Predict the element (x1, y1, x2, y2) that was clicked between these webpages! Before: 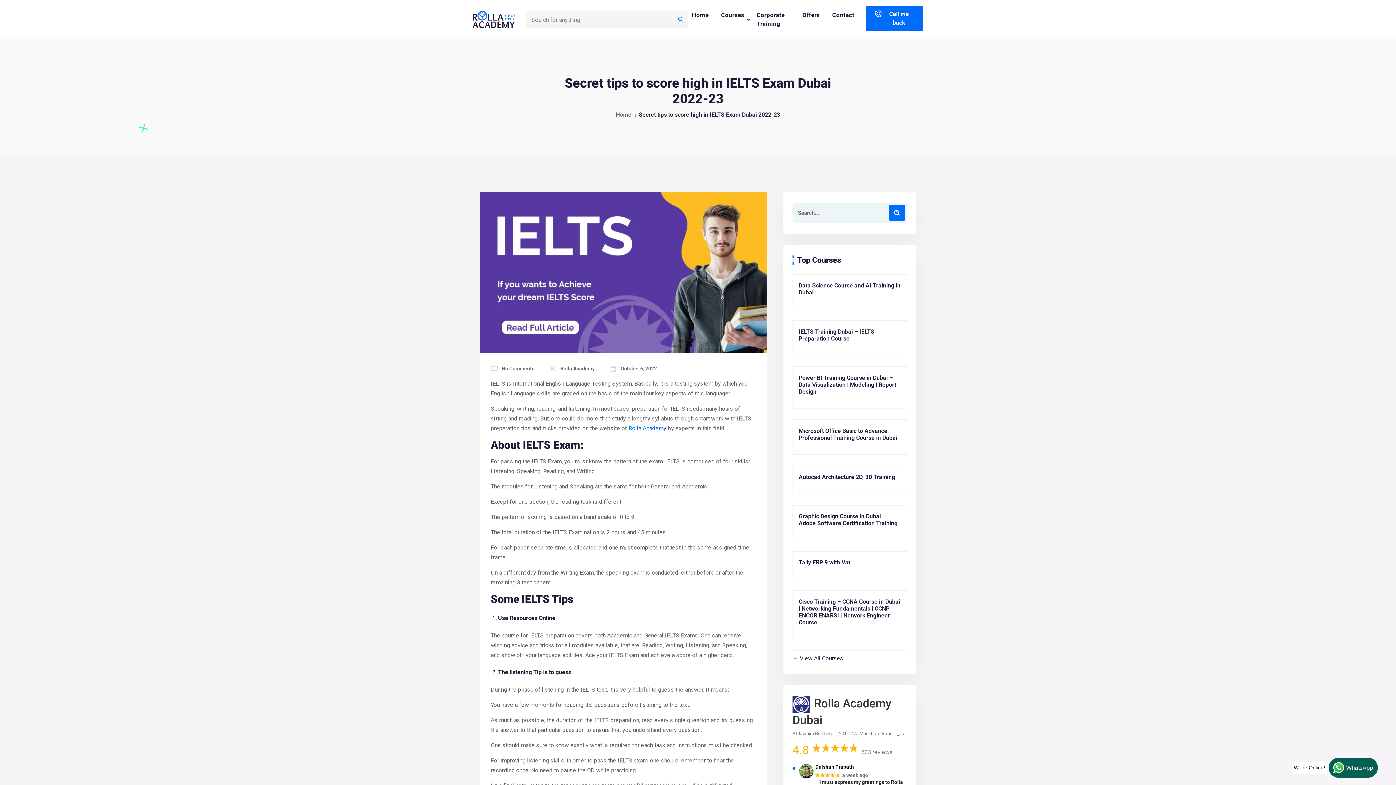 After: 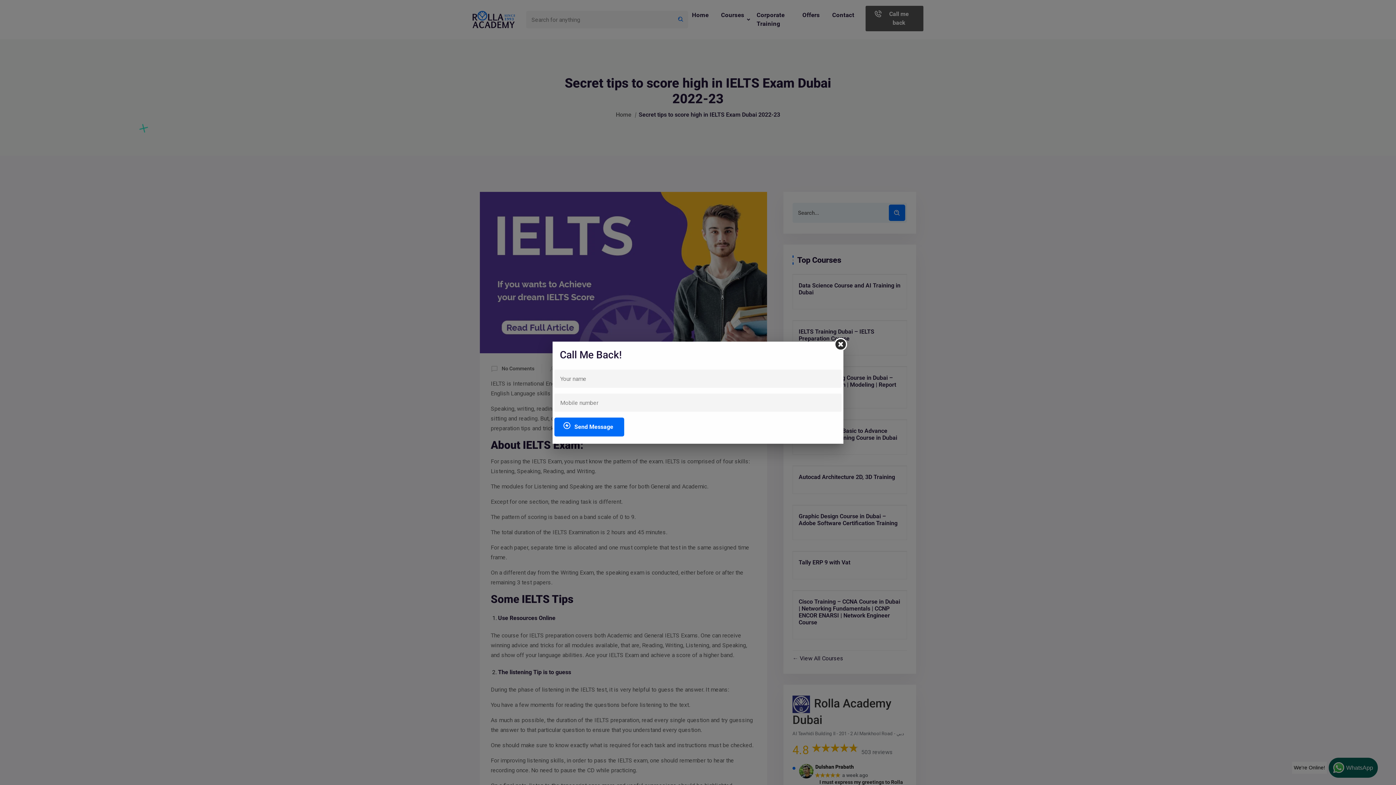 Action: label: Call me back bbox: (865, 5, 923, 31)